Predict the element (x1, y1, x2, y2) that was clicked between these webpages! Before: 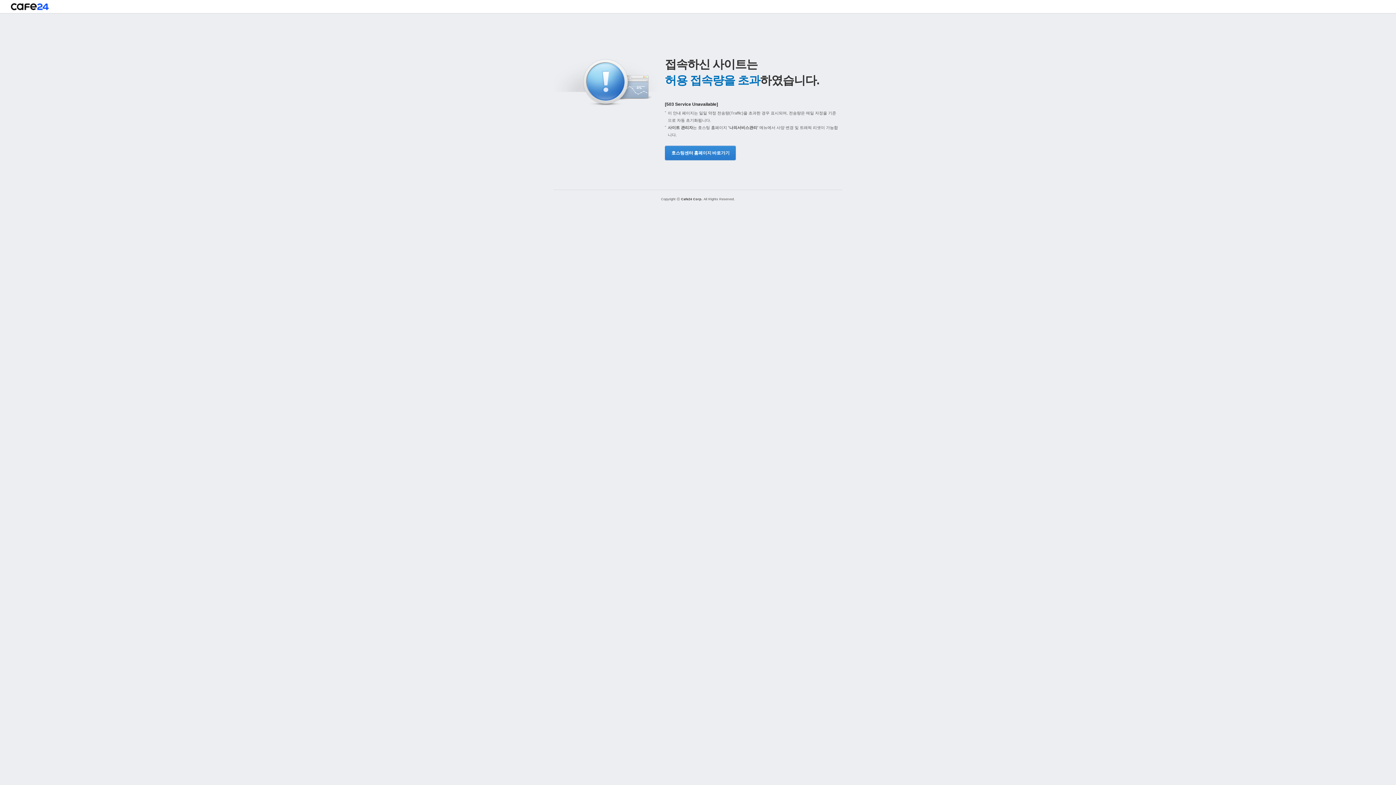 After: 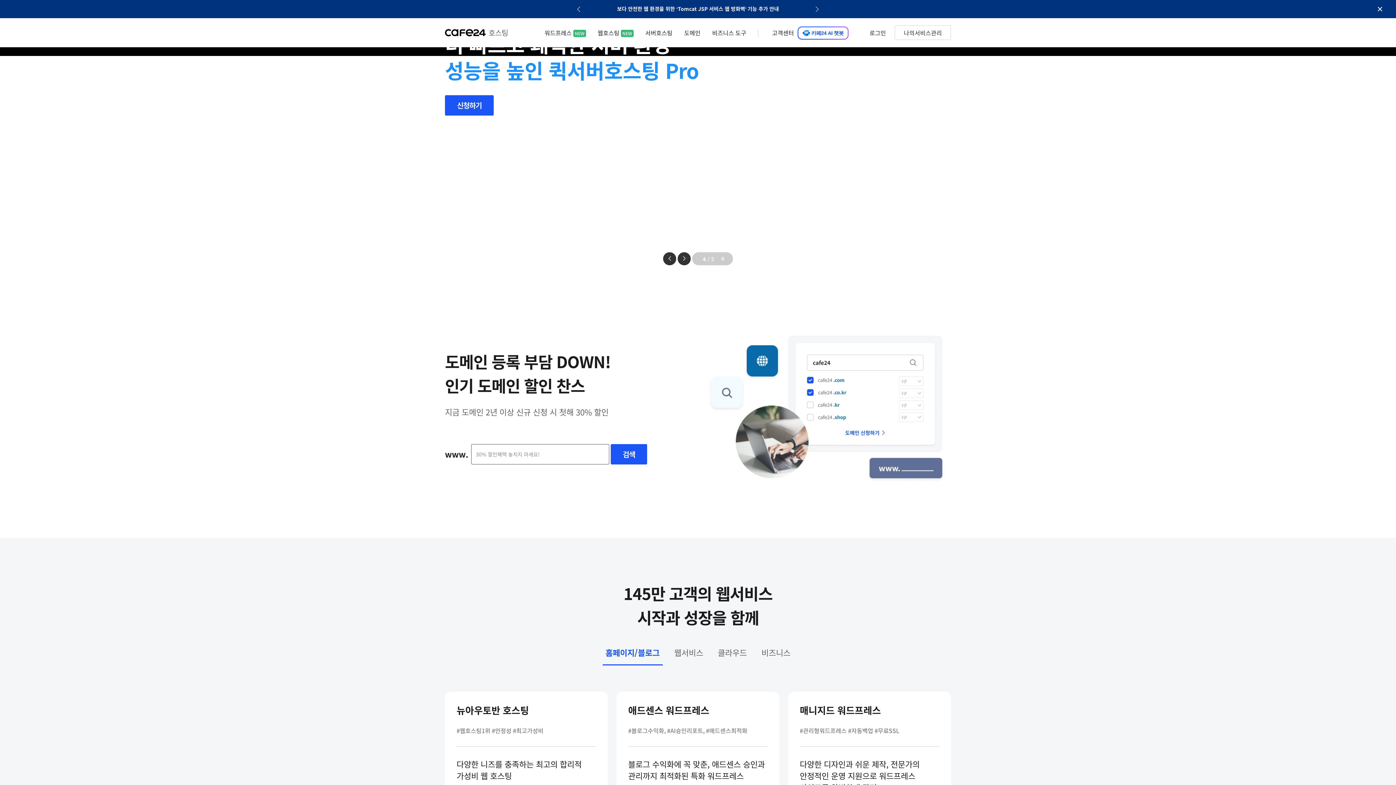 Action: bbox: (10, 3, 48, 13)